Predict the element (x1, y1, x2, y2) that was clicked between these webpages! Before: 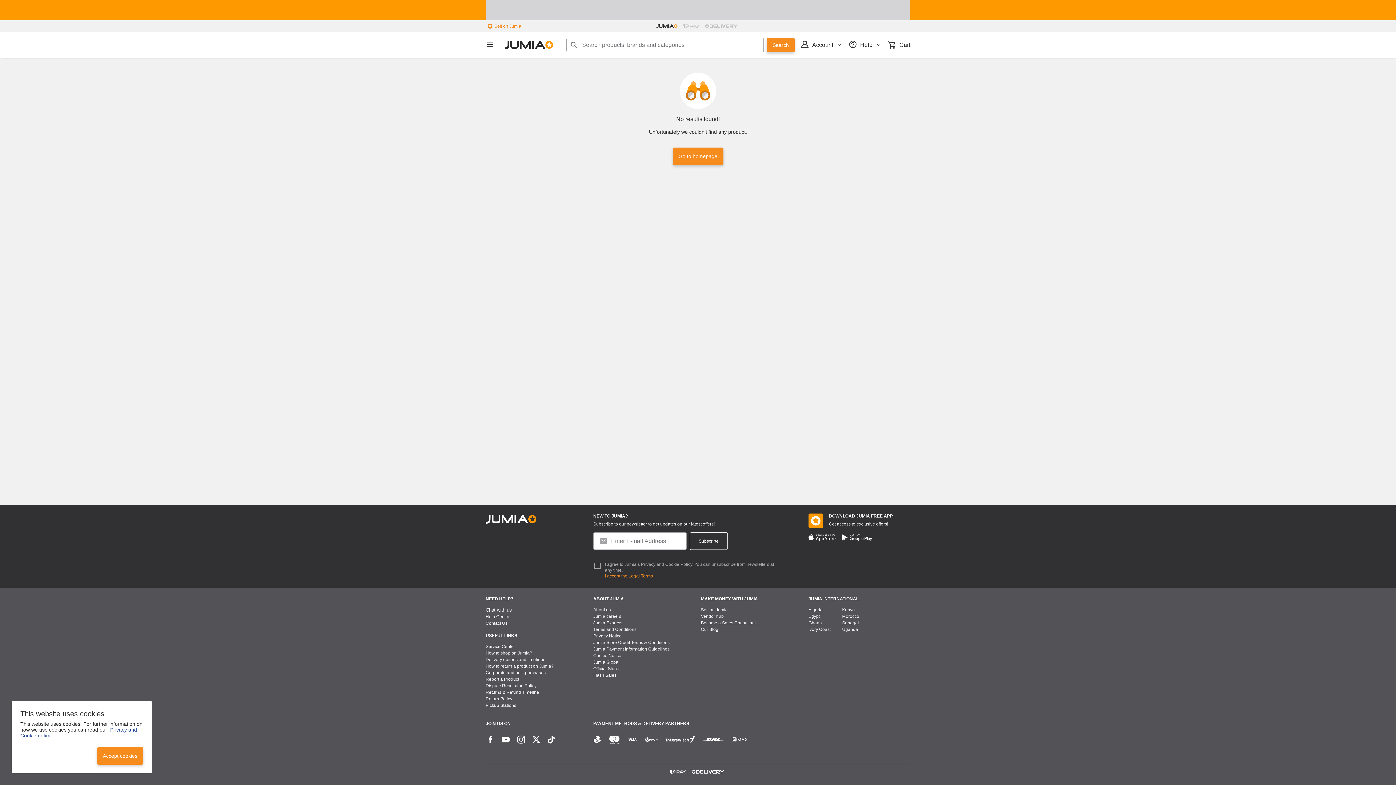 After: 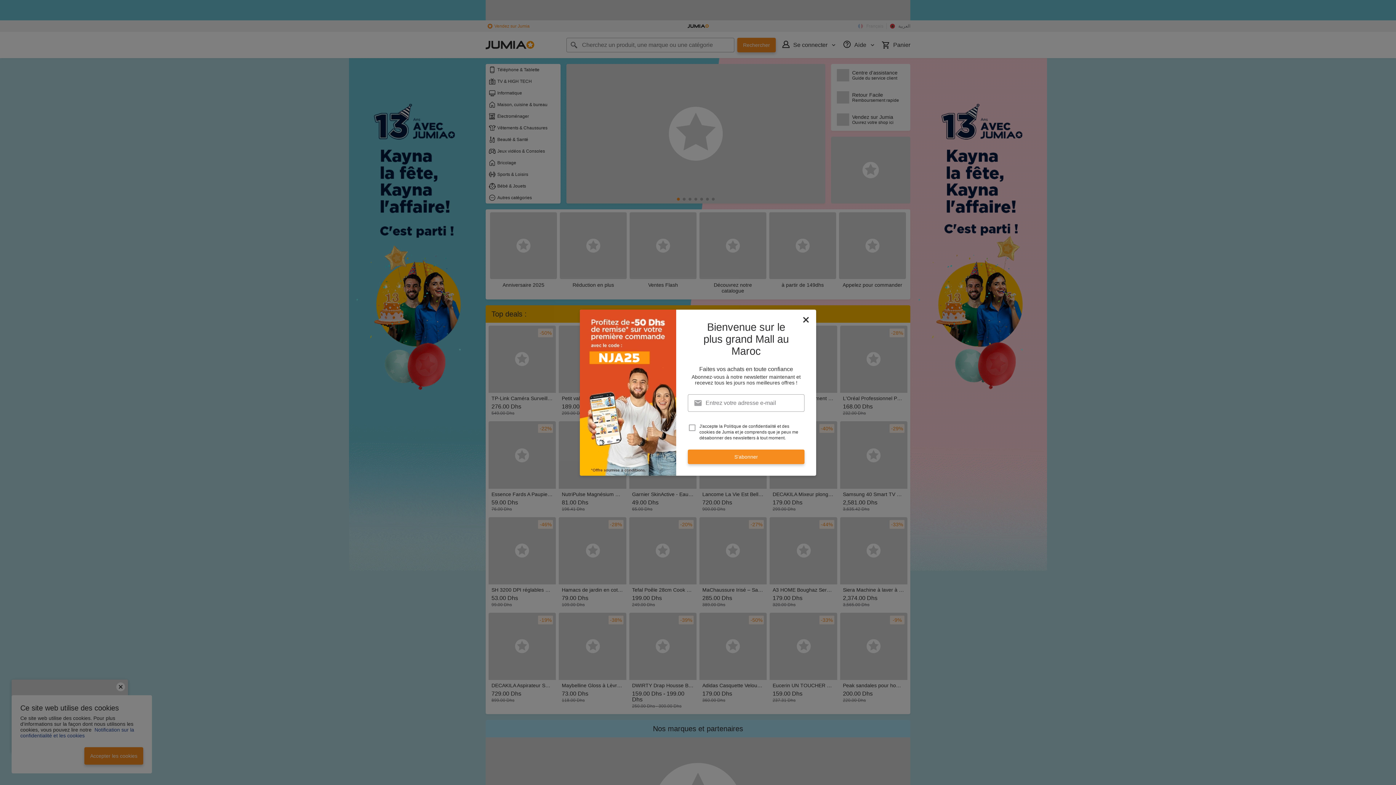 Action: bbox: (842, 614, 859, 620) label: Morocco